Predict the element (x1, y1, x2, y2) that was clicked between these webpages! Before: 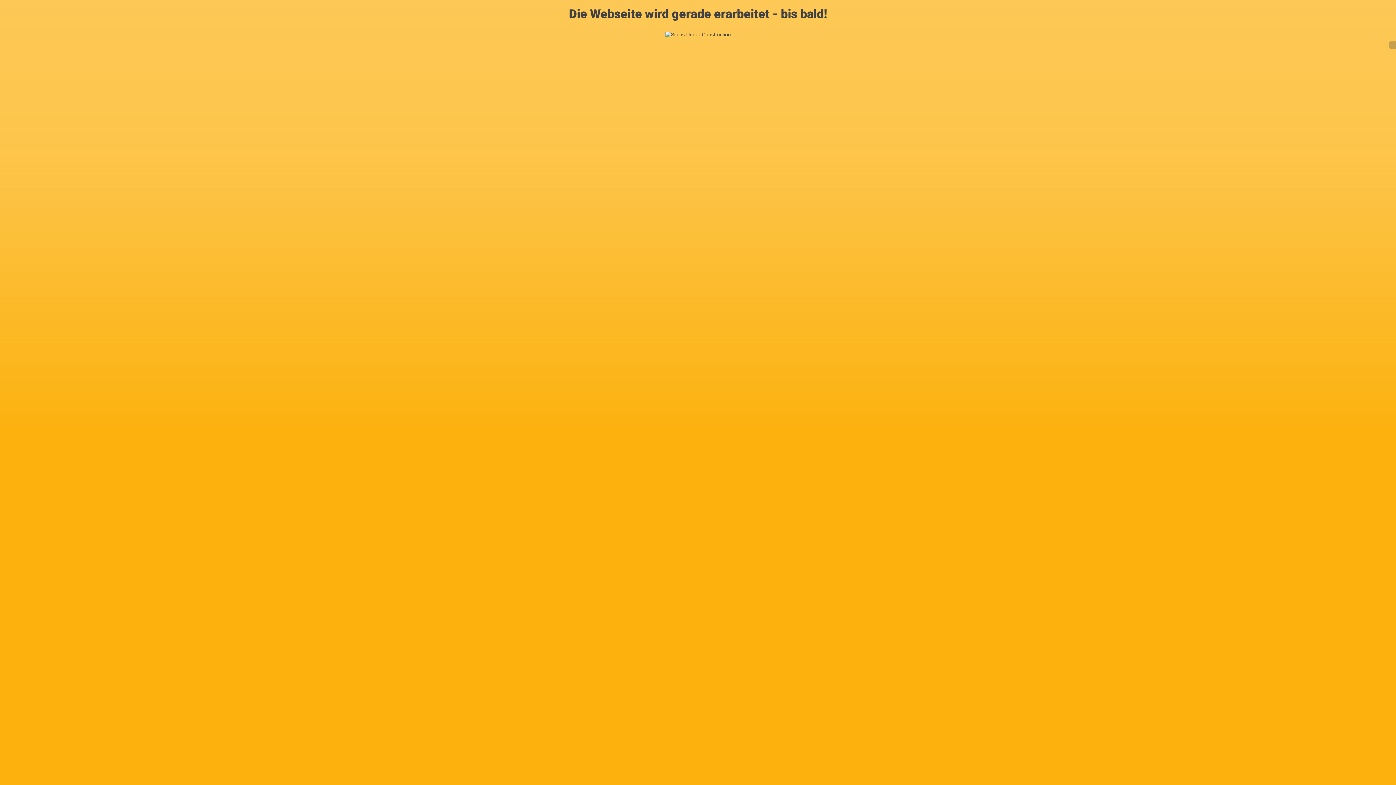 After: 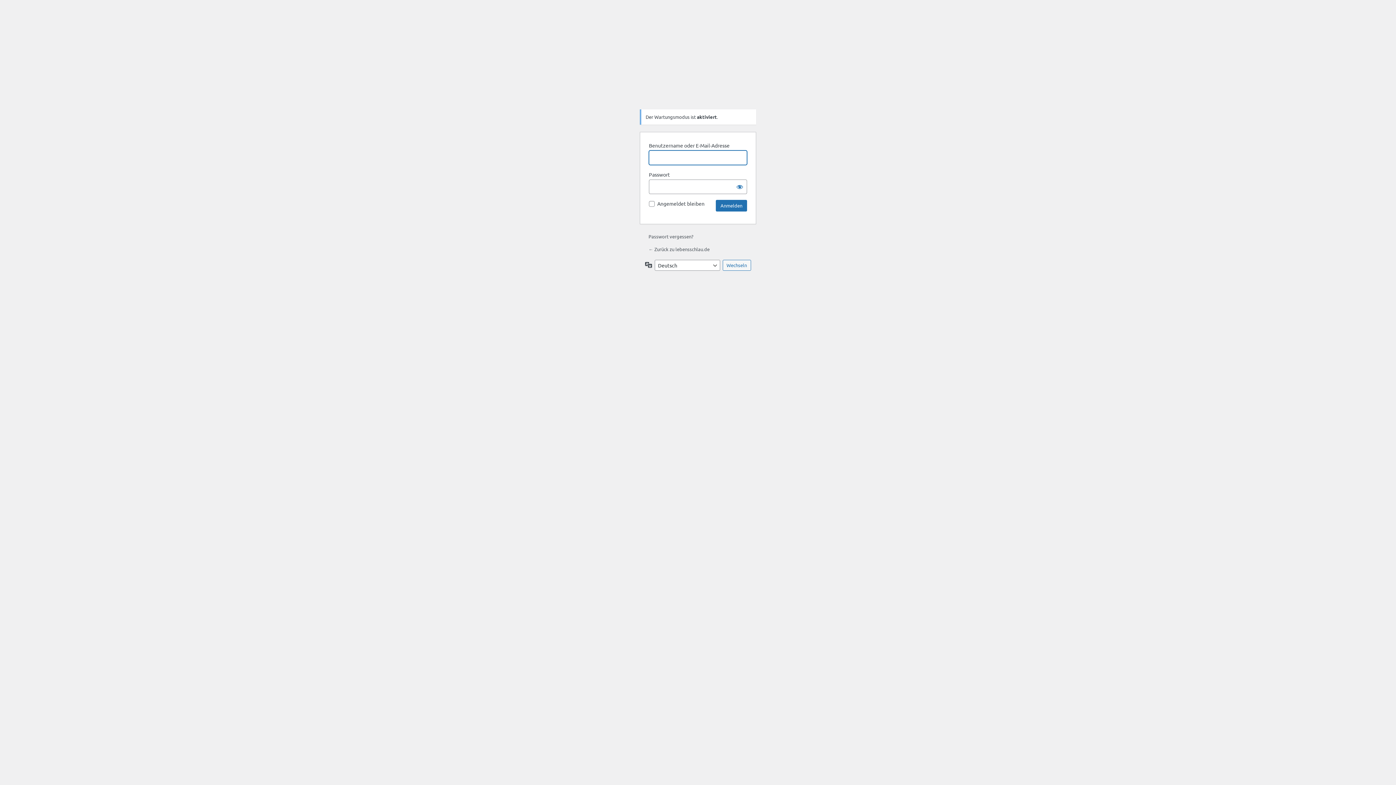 Action: bbox: (1389, 41, 1396, 48)